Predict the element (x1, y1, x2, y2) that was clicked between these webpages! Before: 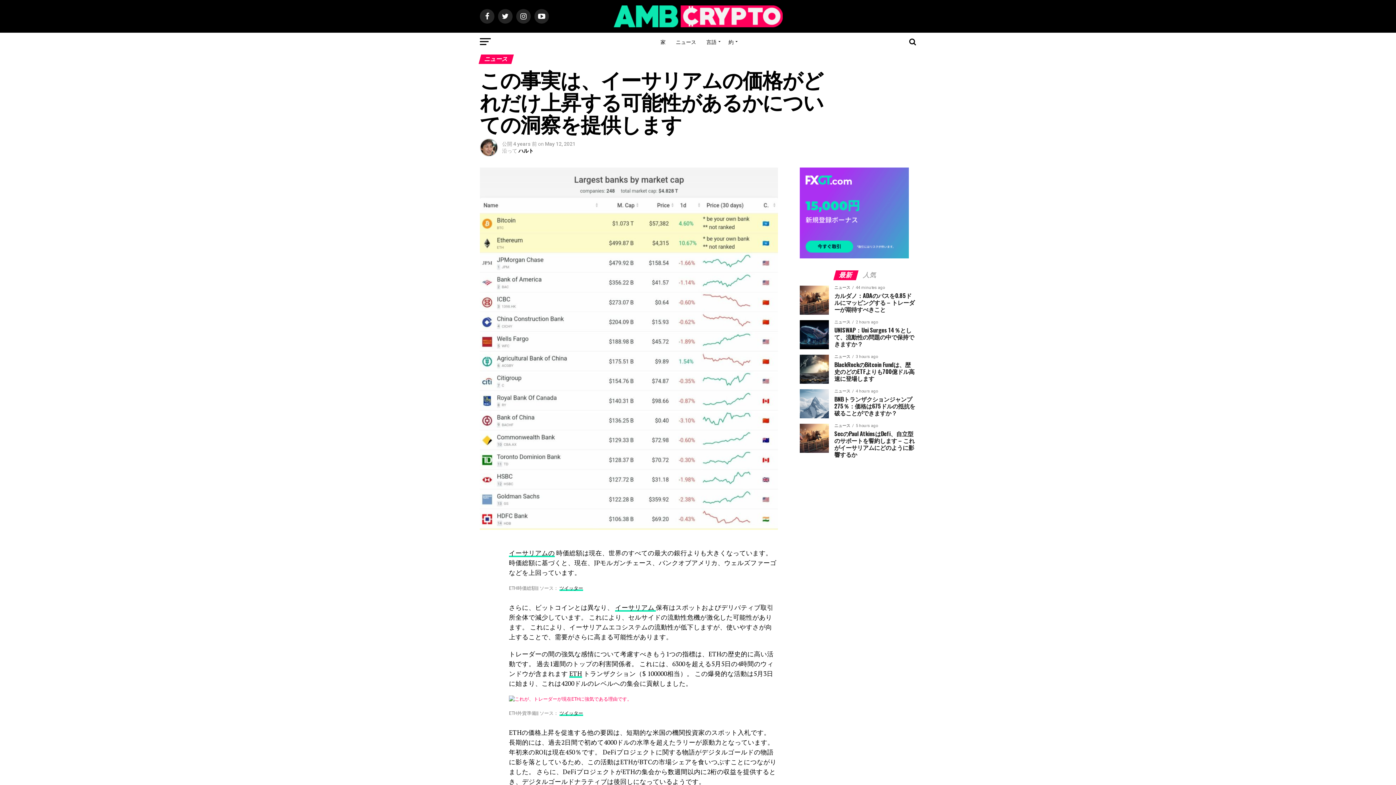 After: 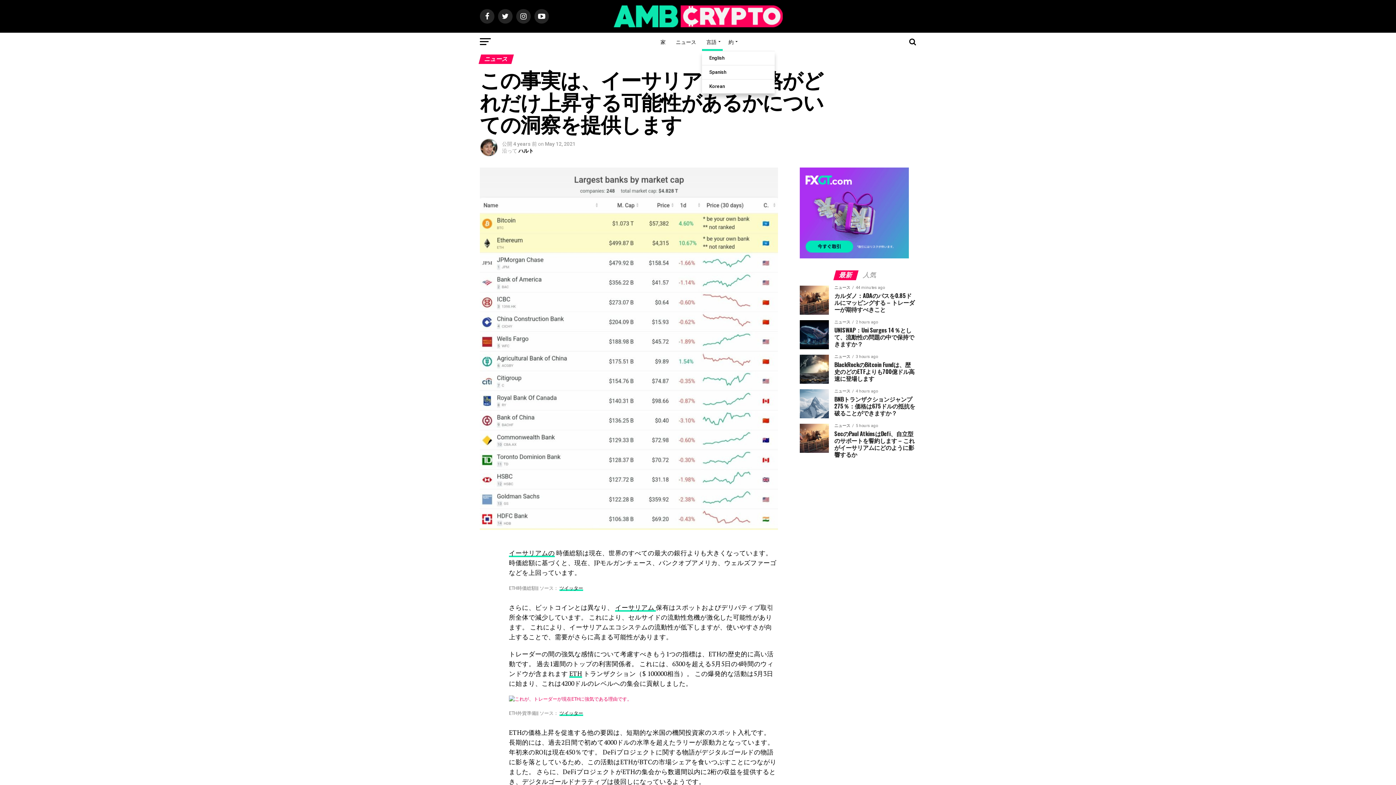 Action: label: 言語 bbox: (702, 32, 722, 50)